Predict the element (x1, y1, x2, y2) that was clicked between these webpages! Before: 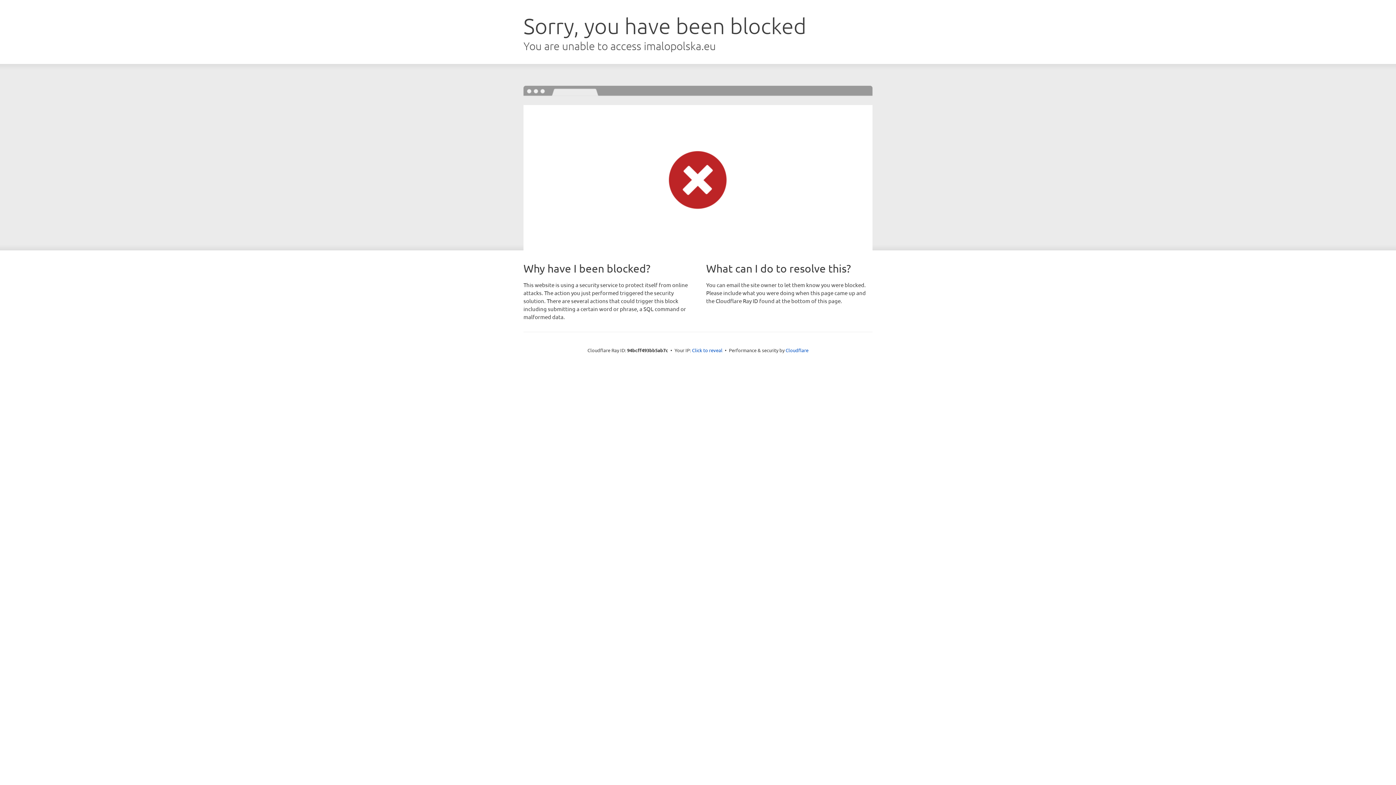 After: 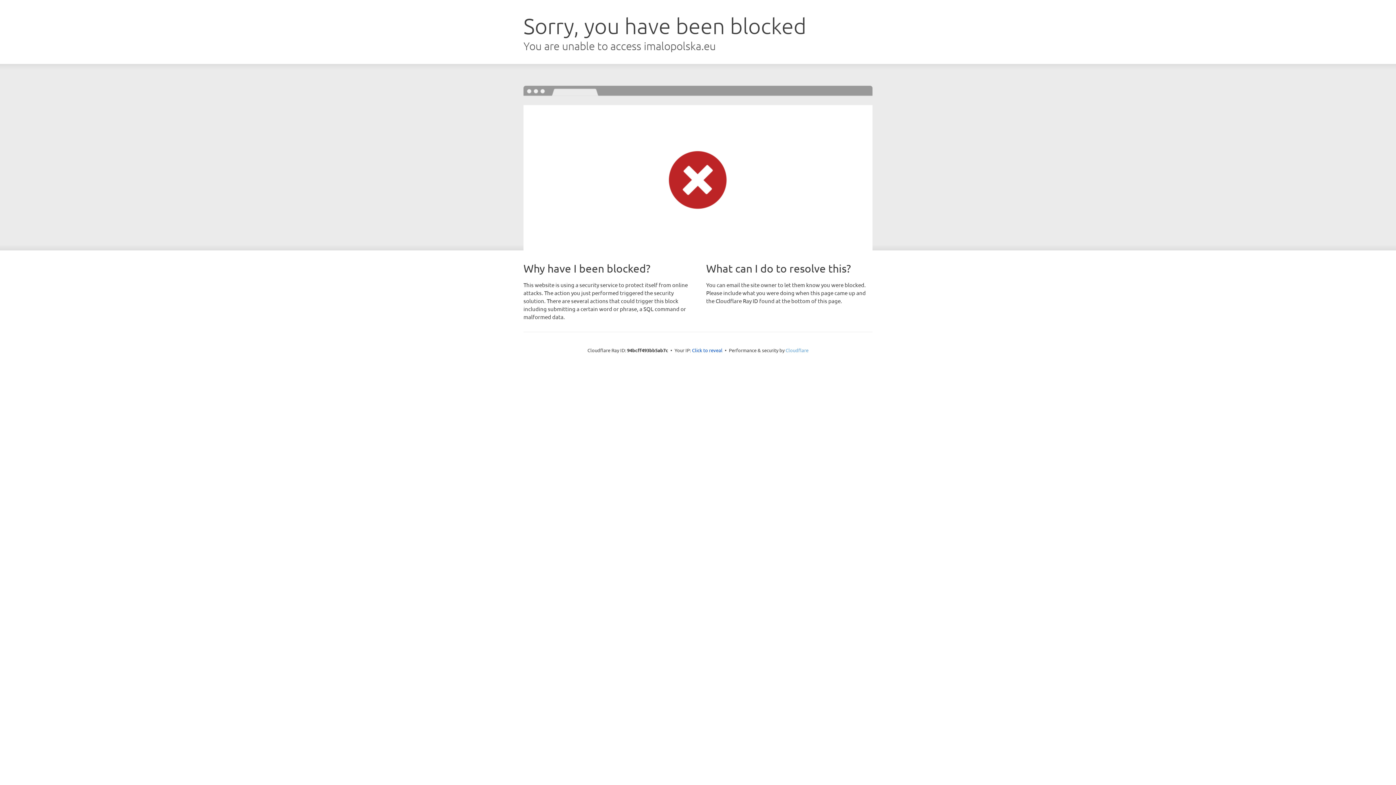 Action: label: Cloudflare bbox: (785, 347, 808, 353)